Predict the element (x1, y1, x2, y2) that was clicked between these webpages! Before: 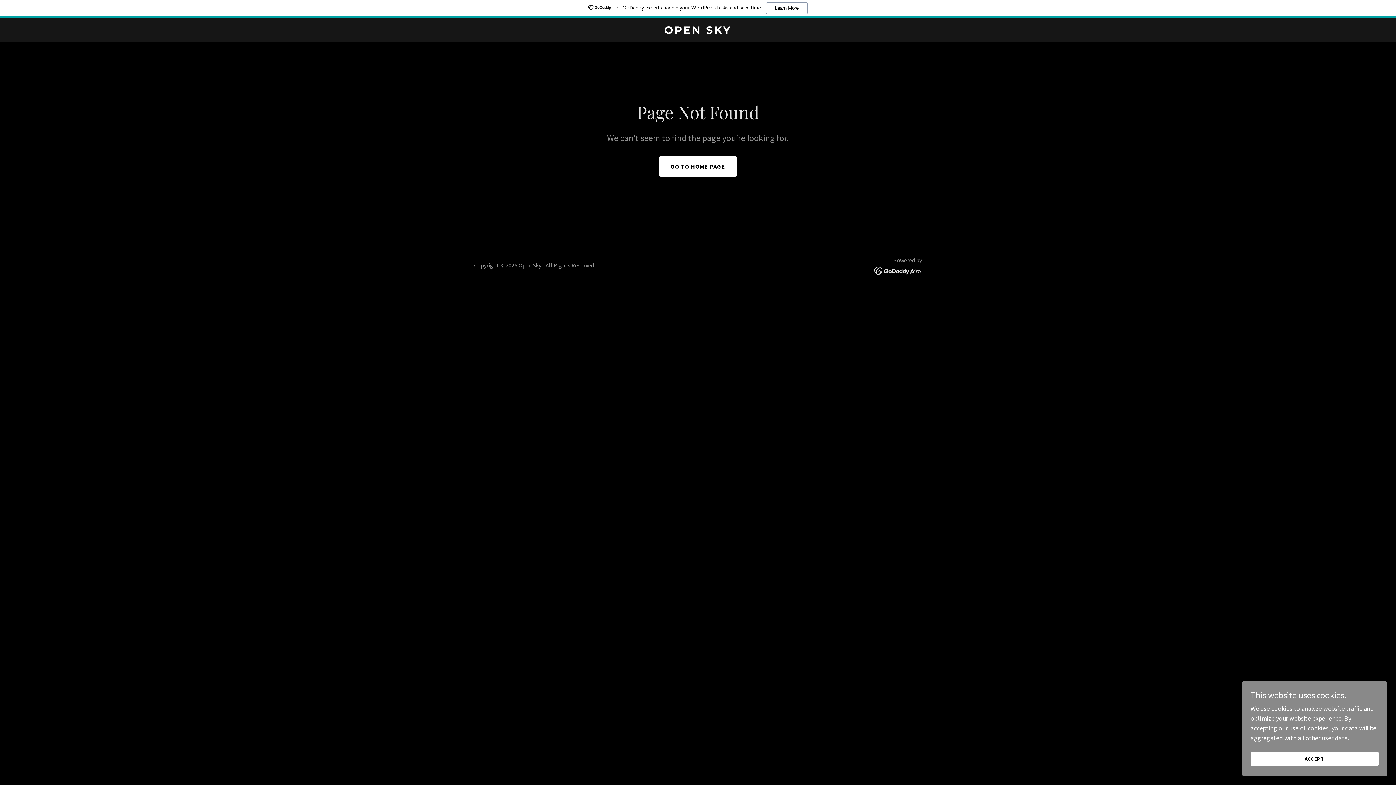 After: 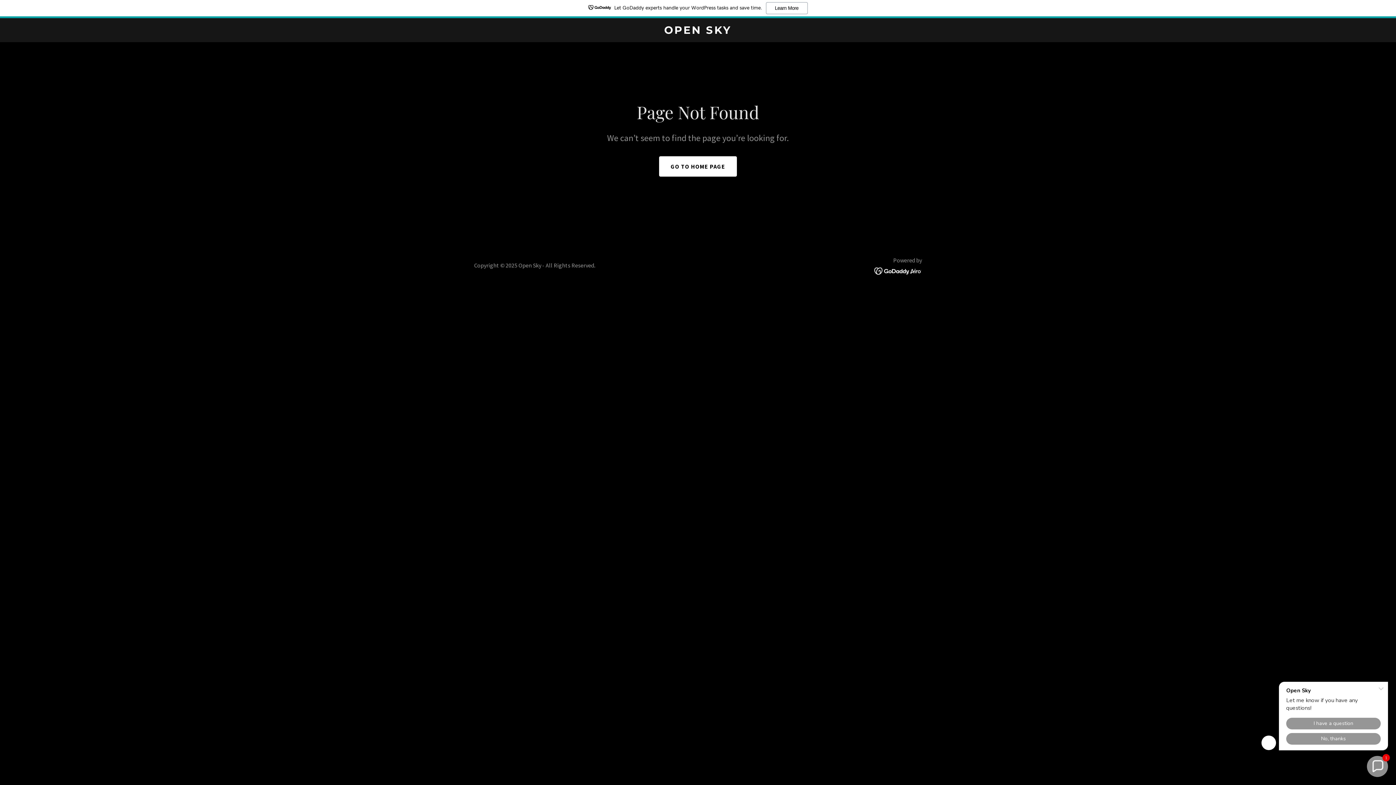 Action: bbox: (1250, 752, 1378, 766) label: ACCEPT